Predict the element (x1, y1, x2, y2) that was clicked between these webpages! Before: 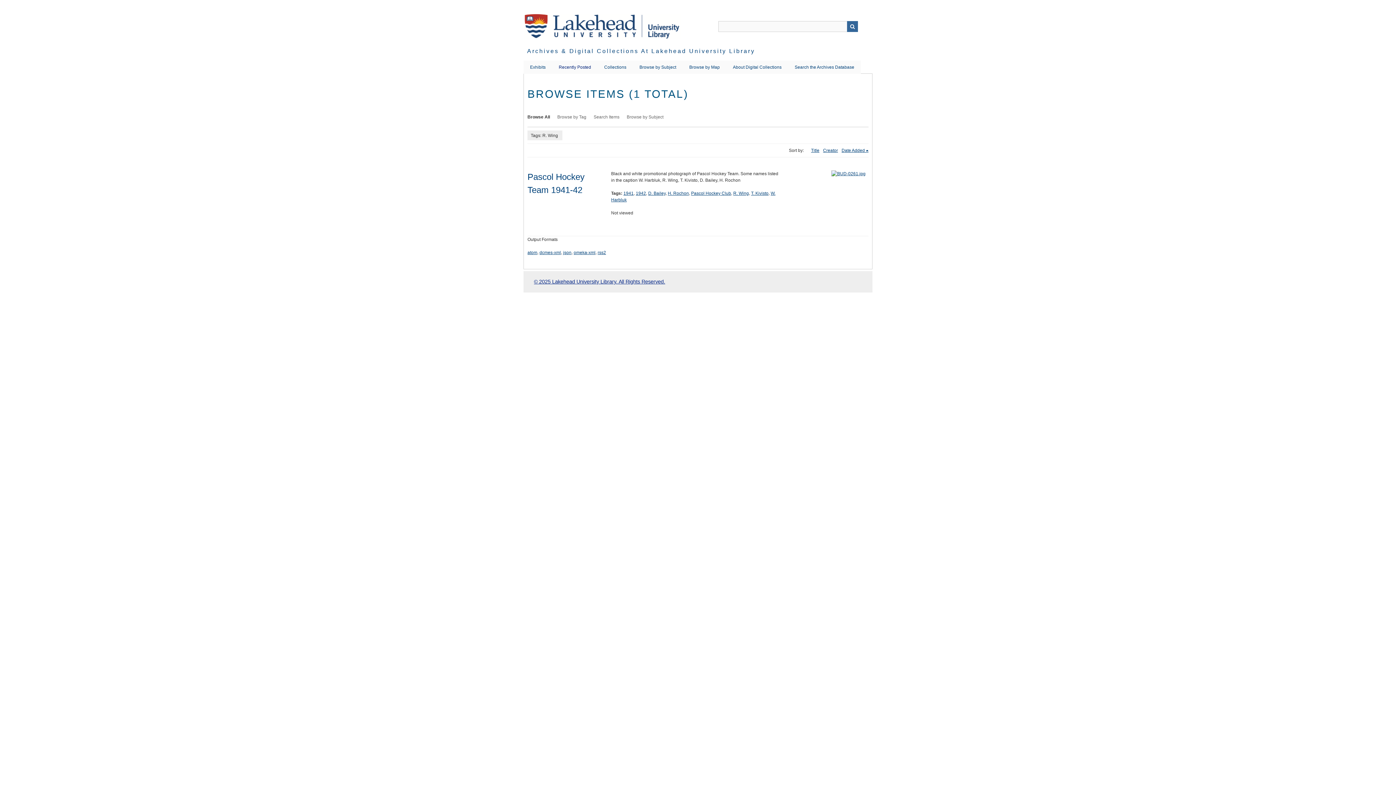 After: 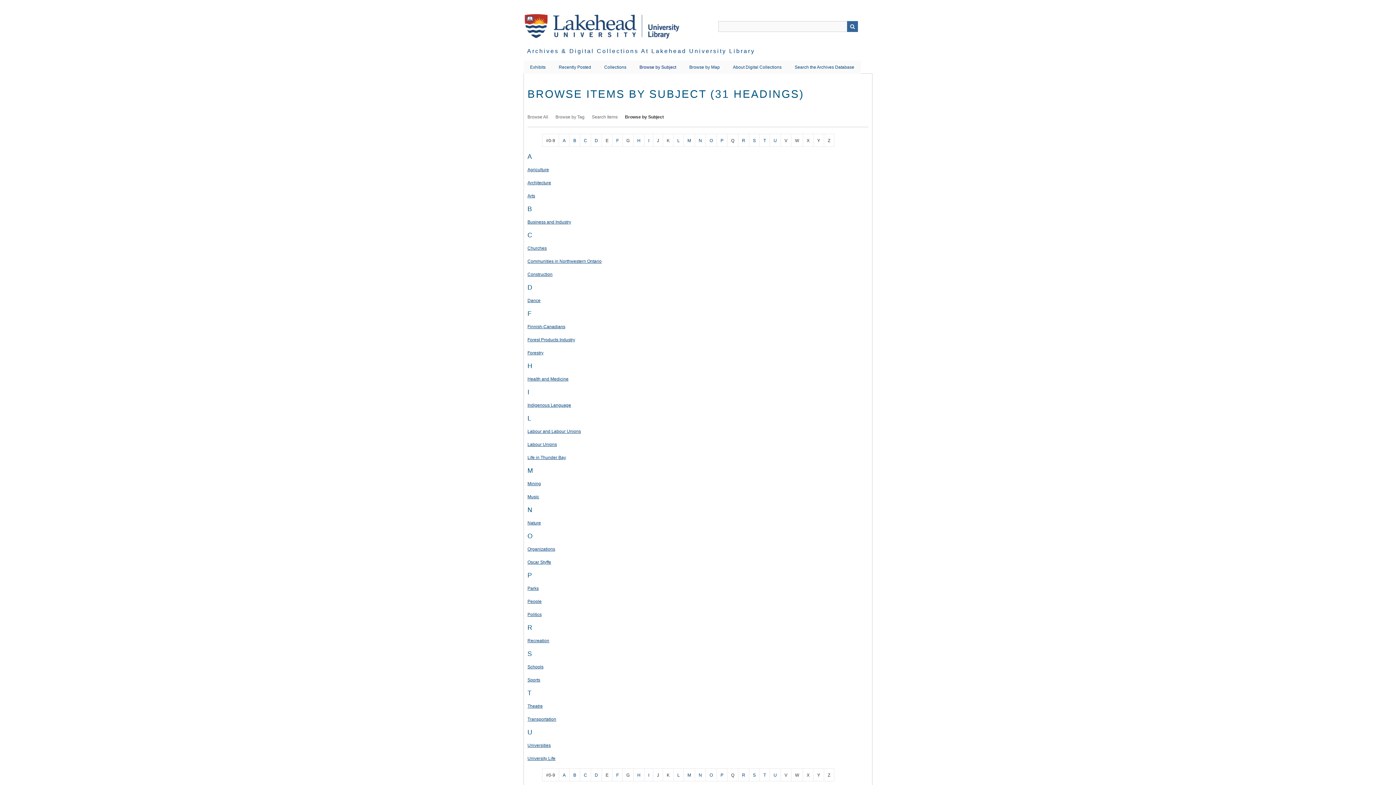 Action: label: Browse by Subject bbox: (633, 60, 682, 73)